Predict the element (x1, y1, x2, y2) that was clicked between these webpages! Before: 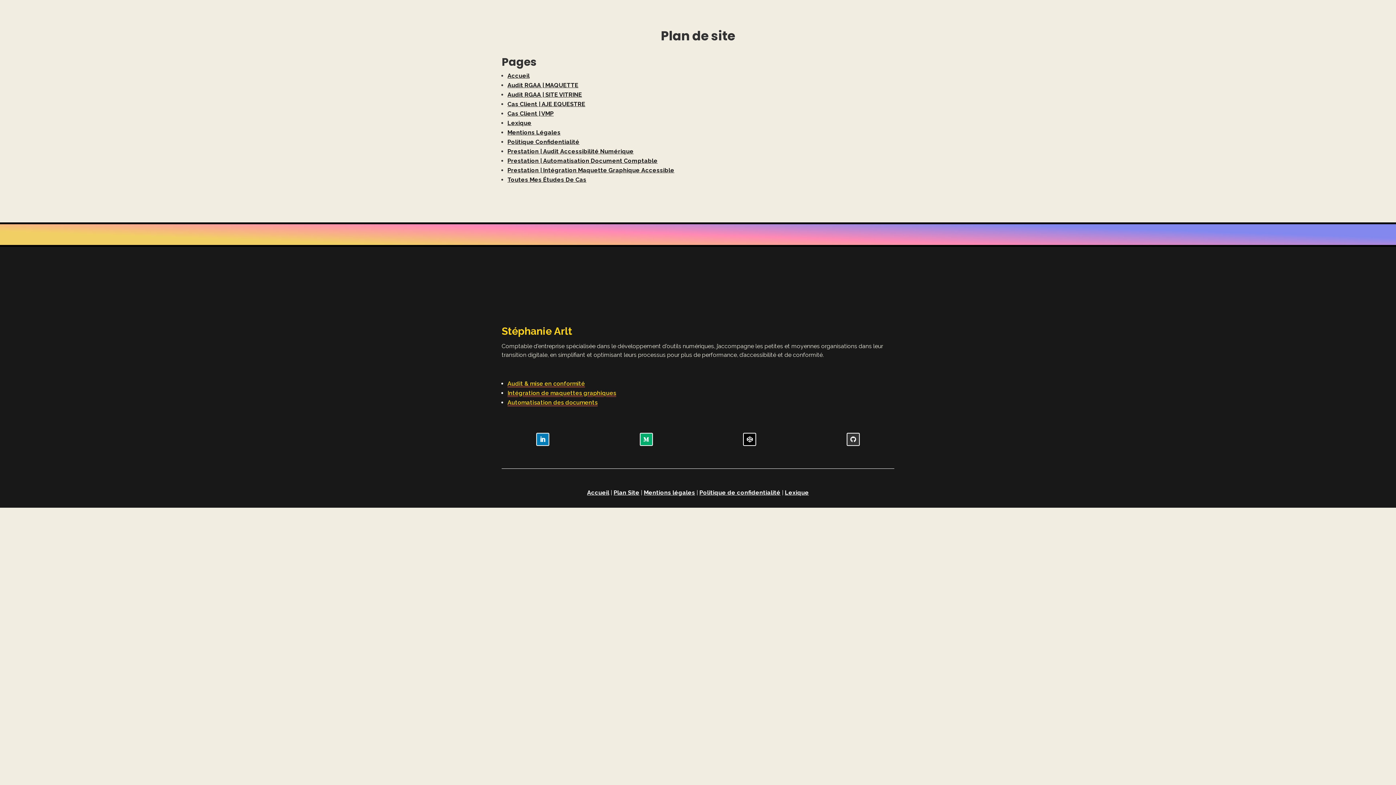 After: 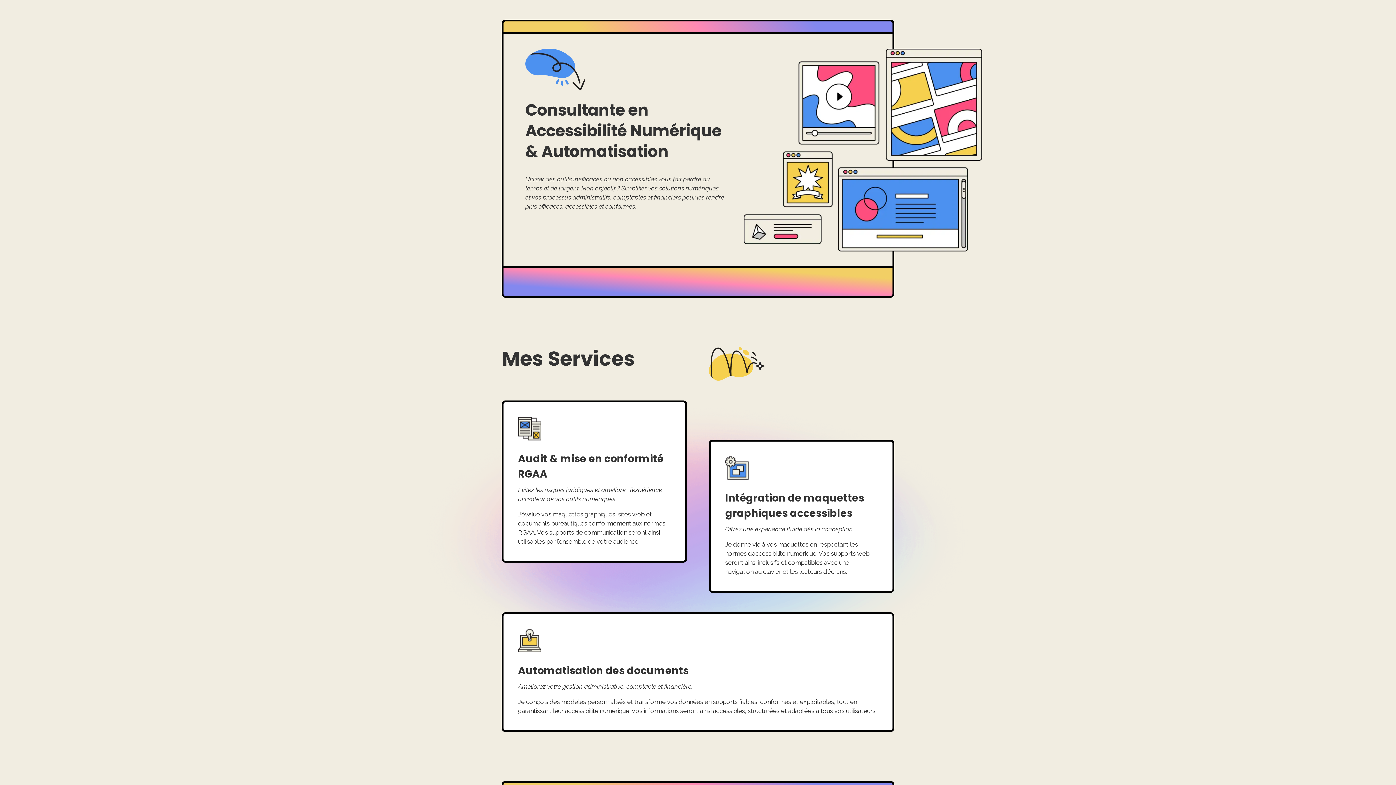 Action: label: Accueil bbox: (587, 489, 609, 496)